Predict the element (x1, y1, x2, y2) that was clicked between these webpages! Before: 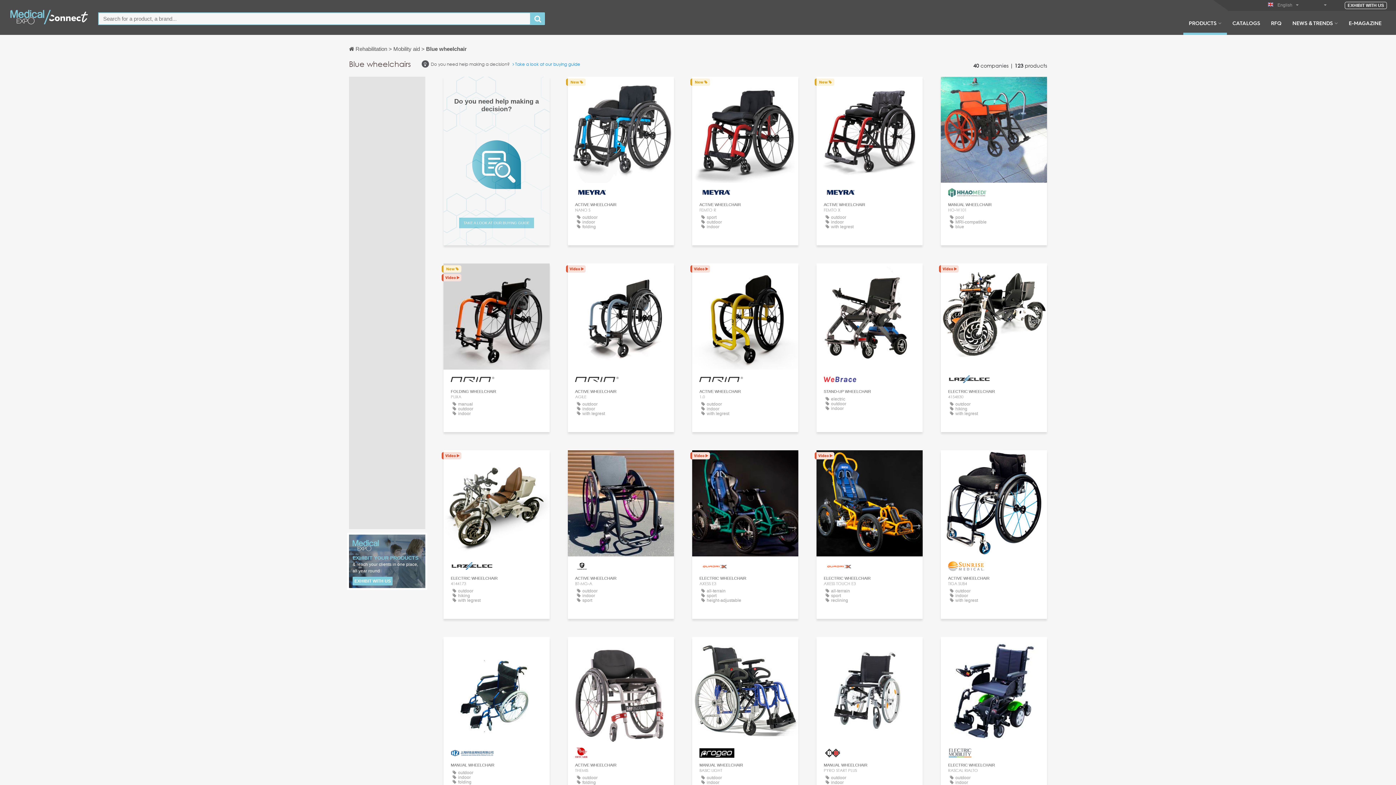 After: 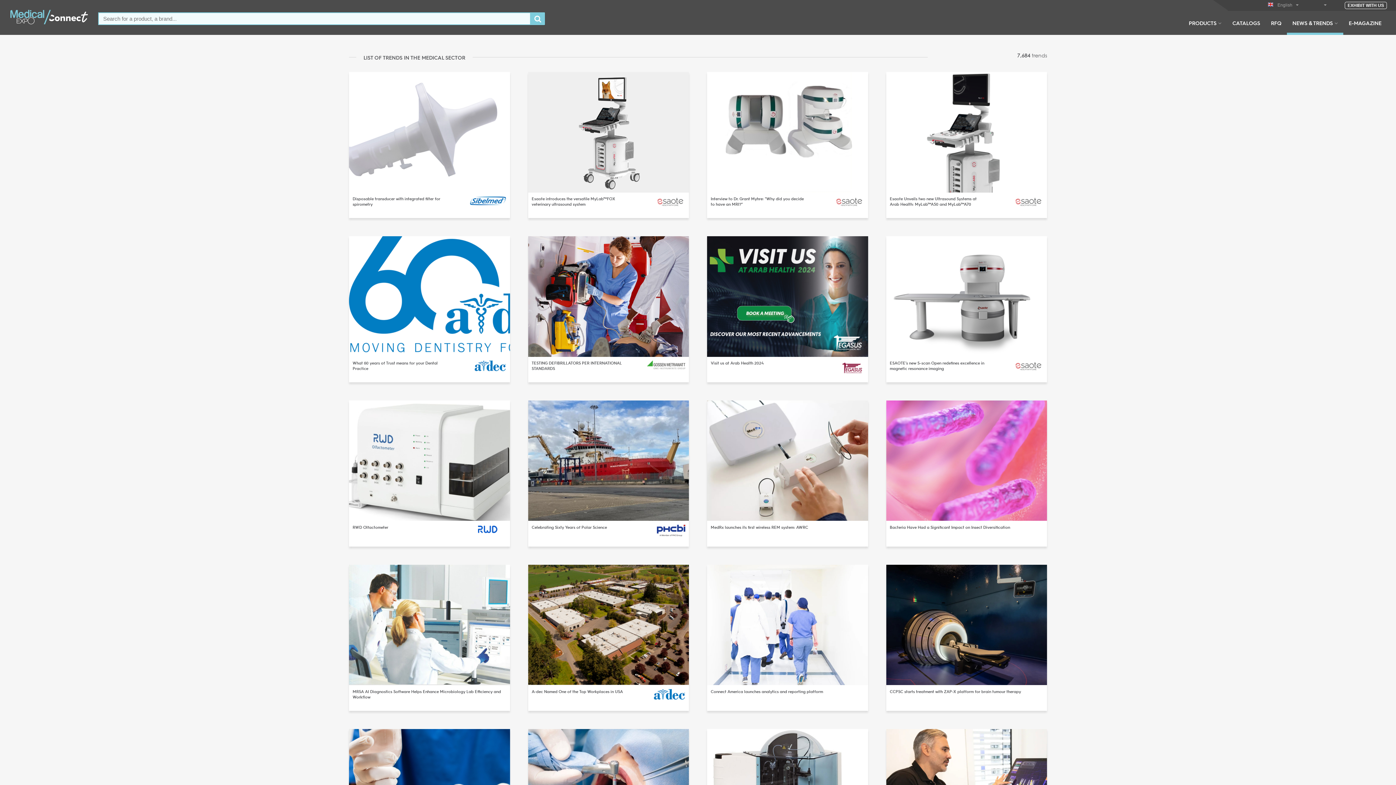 Action: bbox: (1287, 19, 1343, 34) label: NEWS & TRENDS